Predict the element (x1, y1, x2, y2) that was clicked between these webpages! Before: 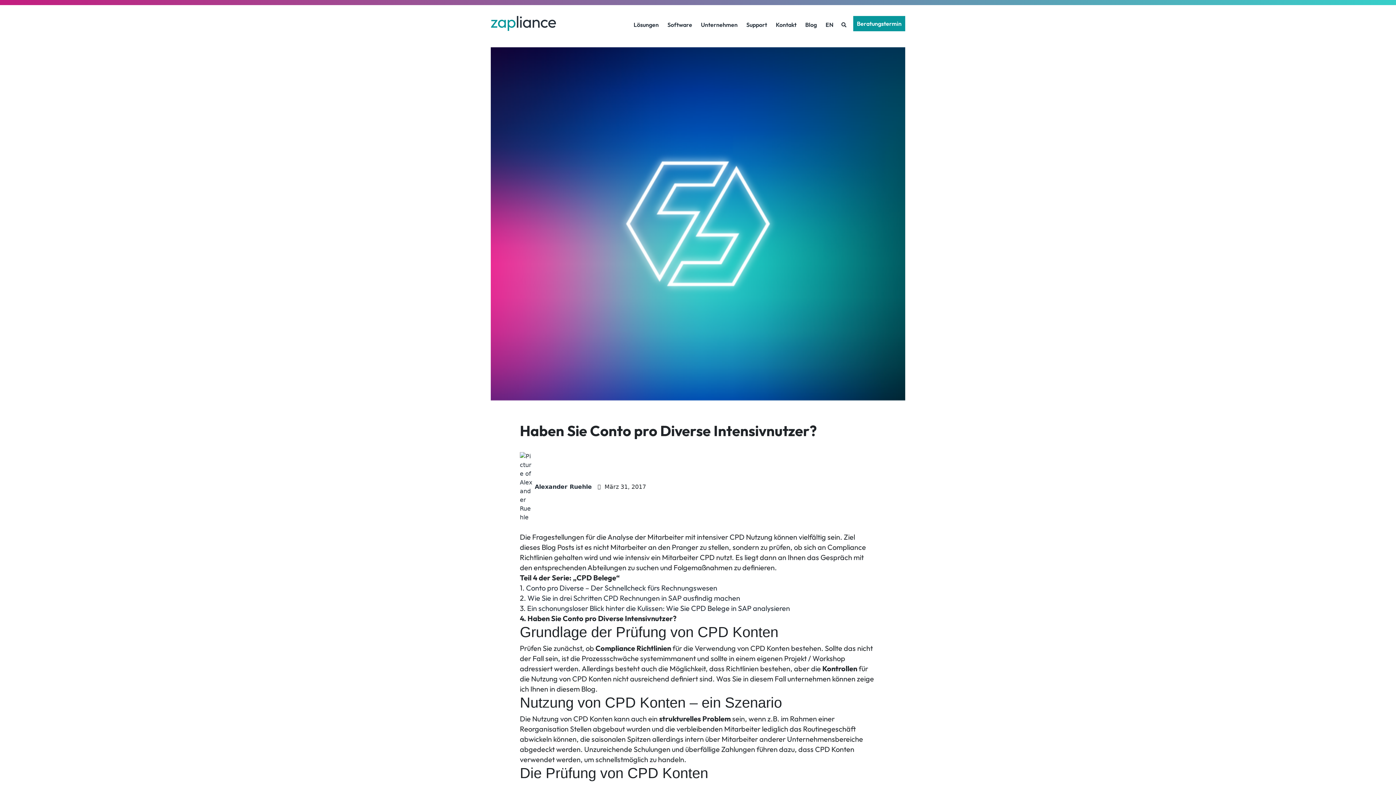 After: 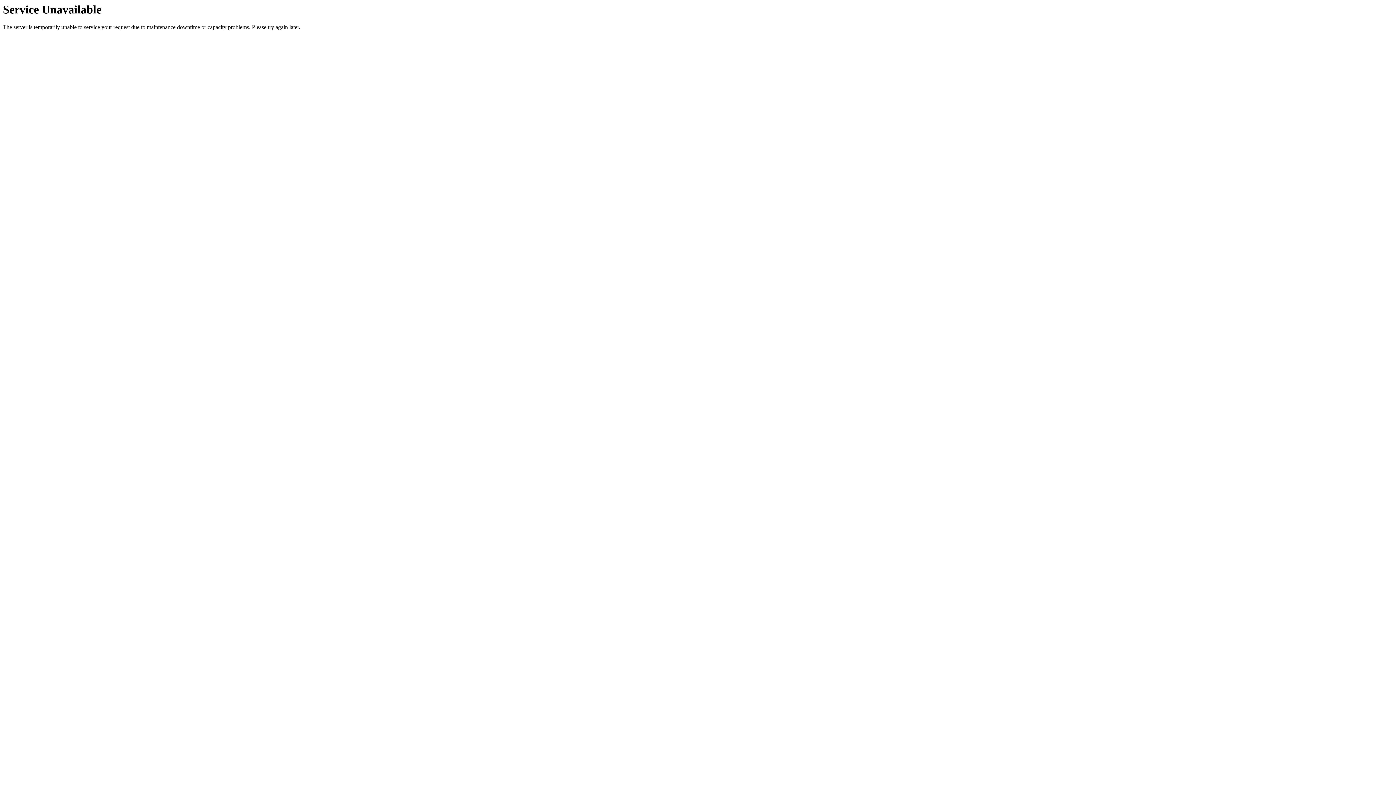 Action: label: Conto pro Diverse – Der Schnellcheck fürs Rechnungswesen bbox: (526, 583, 717, 592)